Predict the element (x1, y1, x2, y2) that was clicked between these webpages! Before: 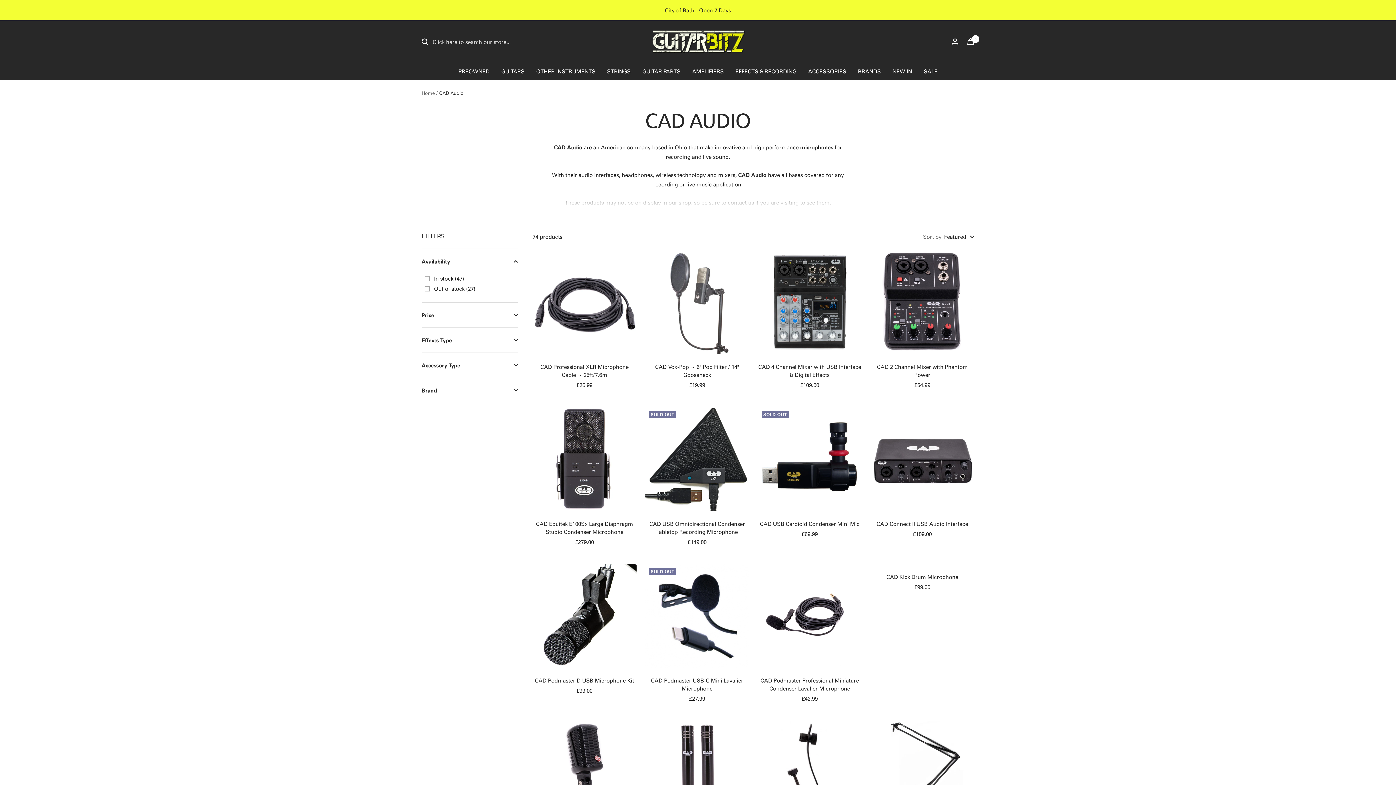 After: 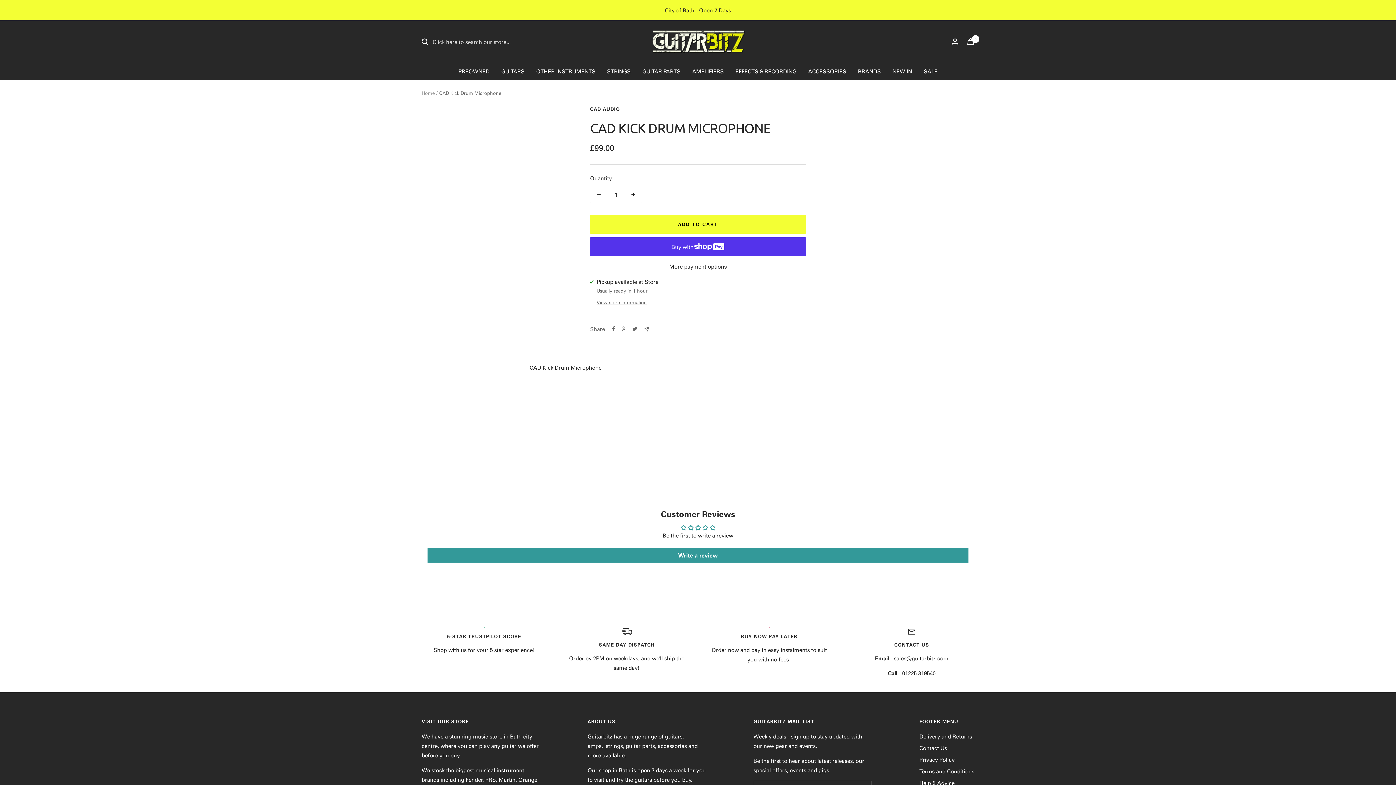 Action: label: CAD Kick Drum Microphone bbox: (870, 572, 974, 580)